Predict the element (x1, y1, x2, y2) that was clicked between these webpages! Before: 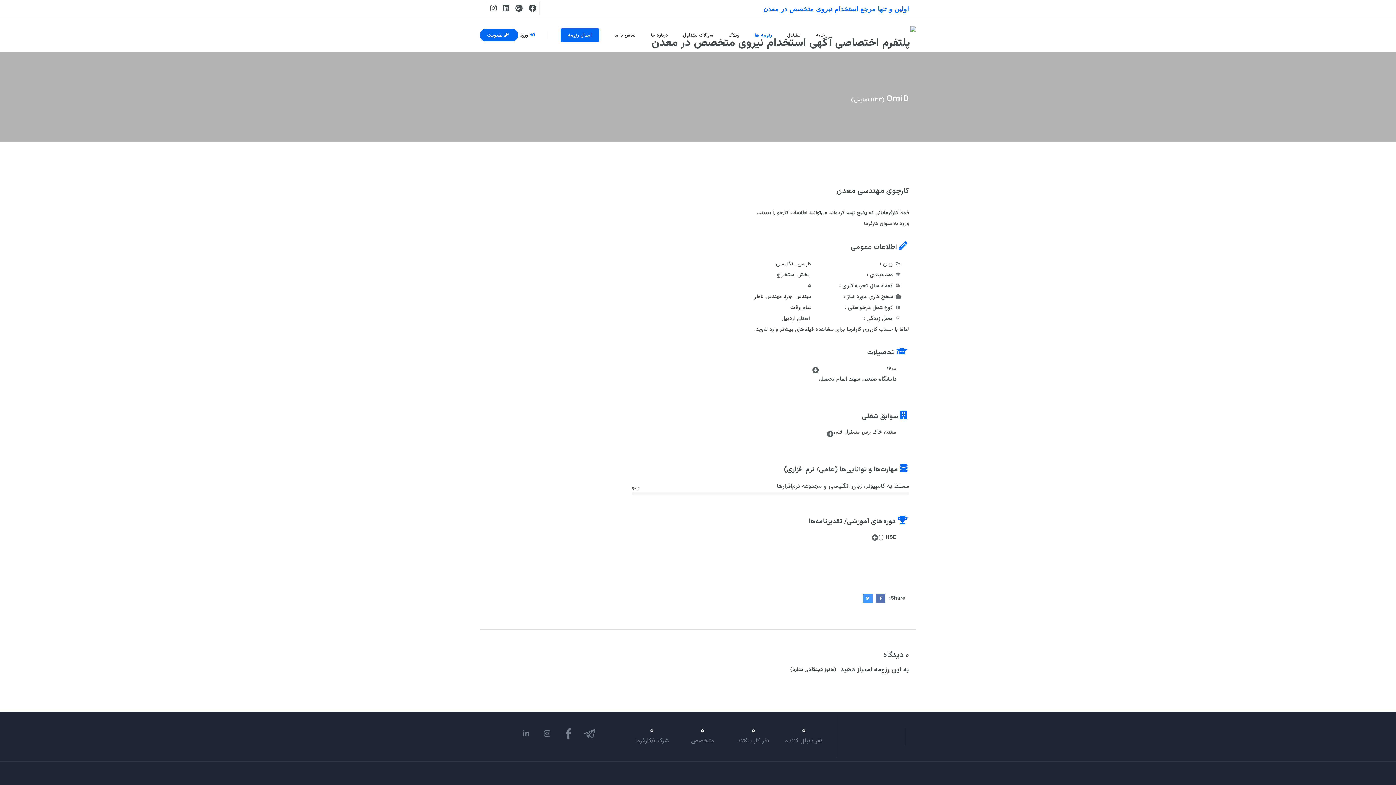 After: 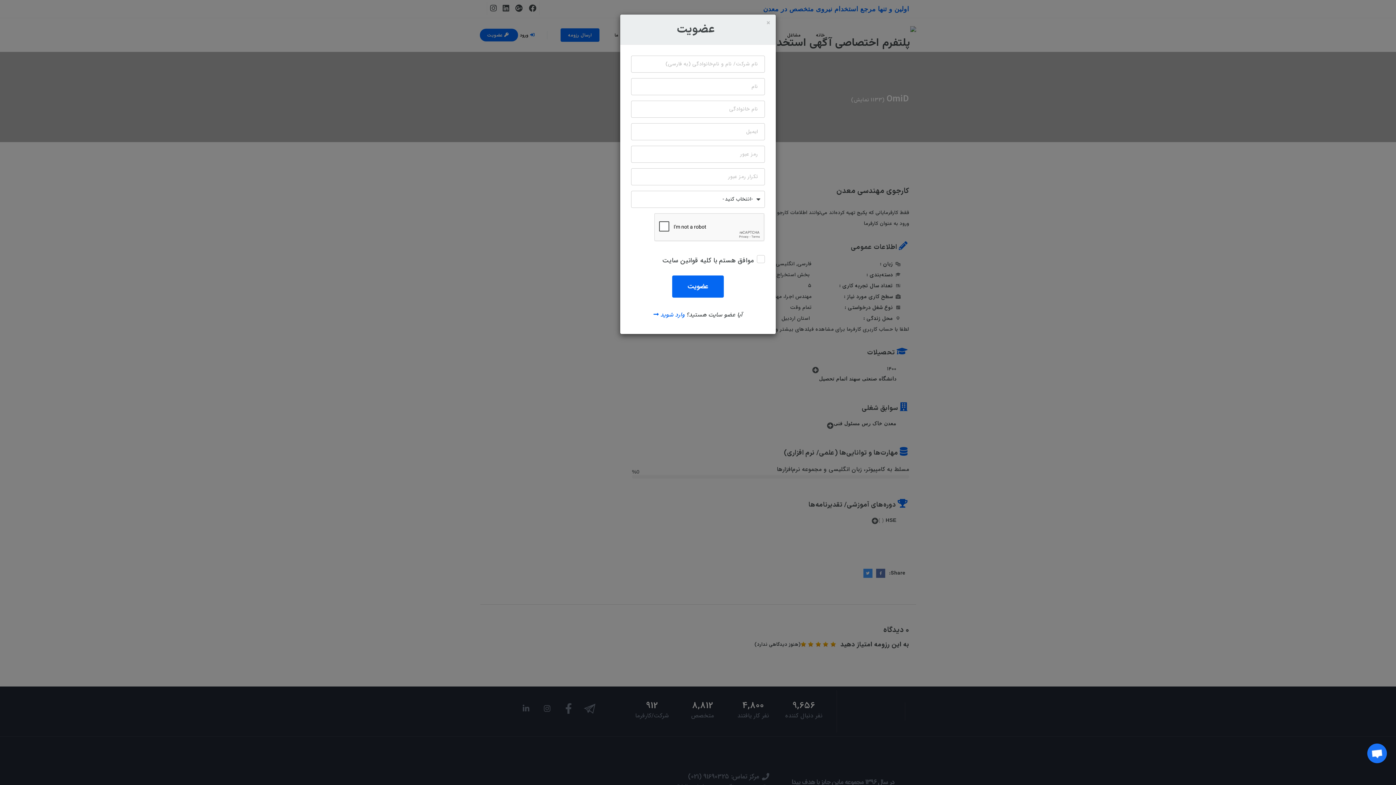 Action: bbox: (480, 28, 518, 41) label:  عضویت